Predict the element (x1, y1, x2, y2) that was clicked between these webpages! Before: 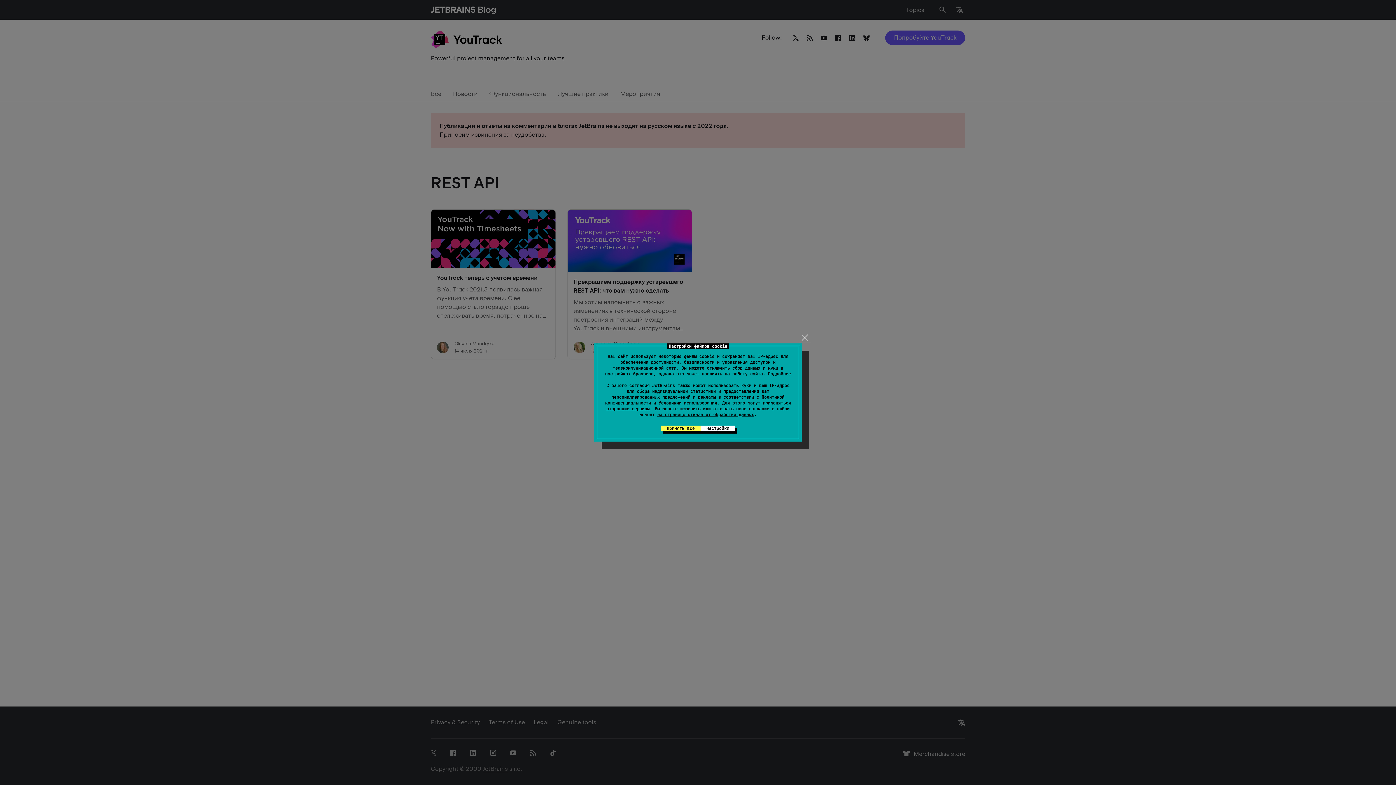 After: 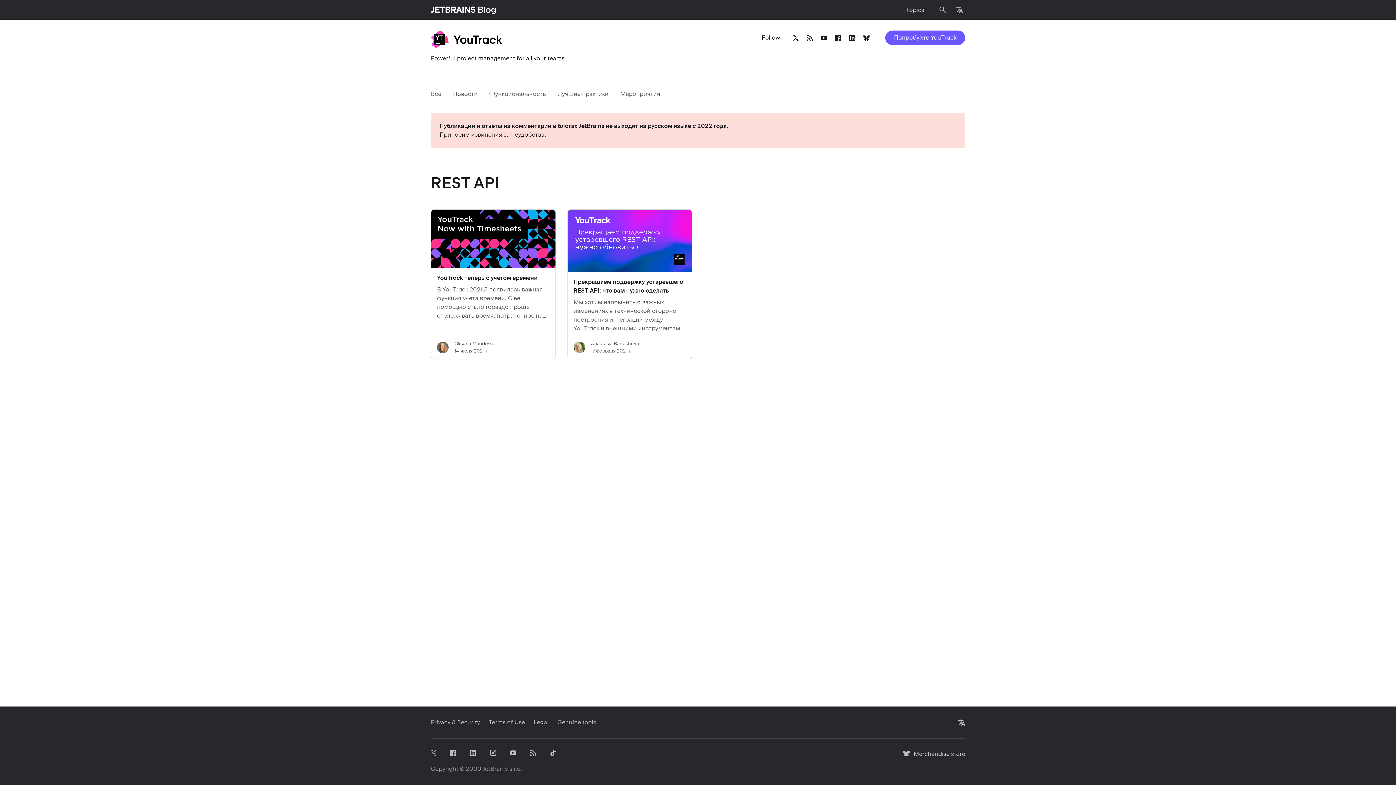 Action: bbox: (799, 331, 810, 343) label: close